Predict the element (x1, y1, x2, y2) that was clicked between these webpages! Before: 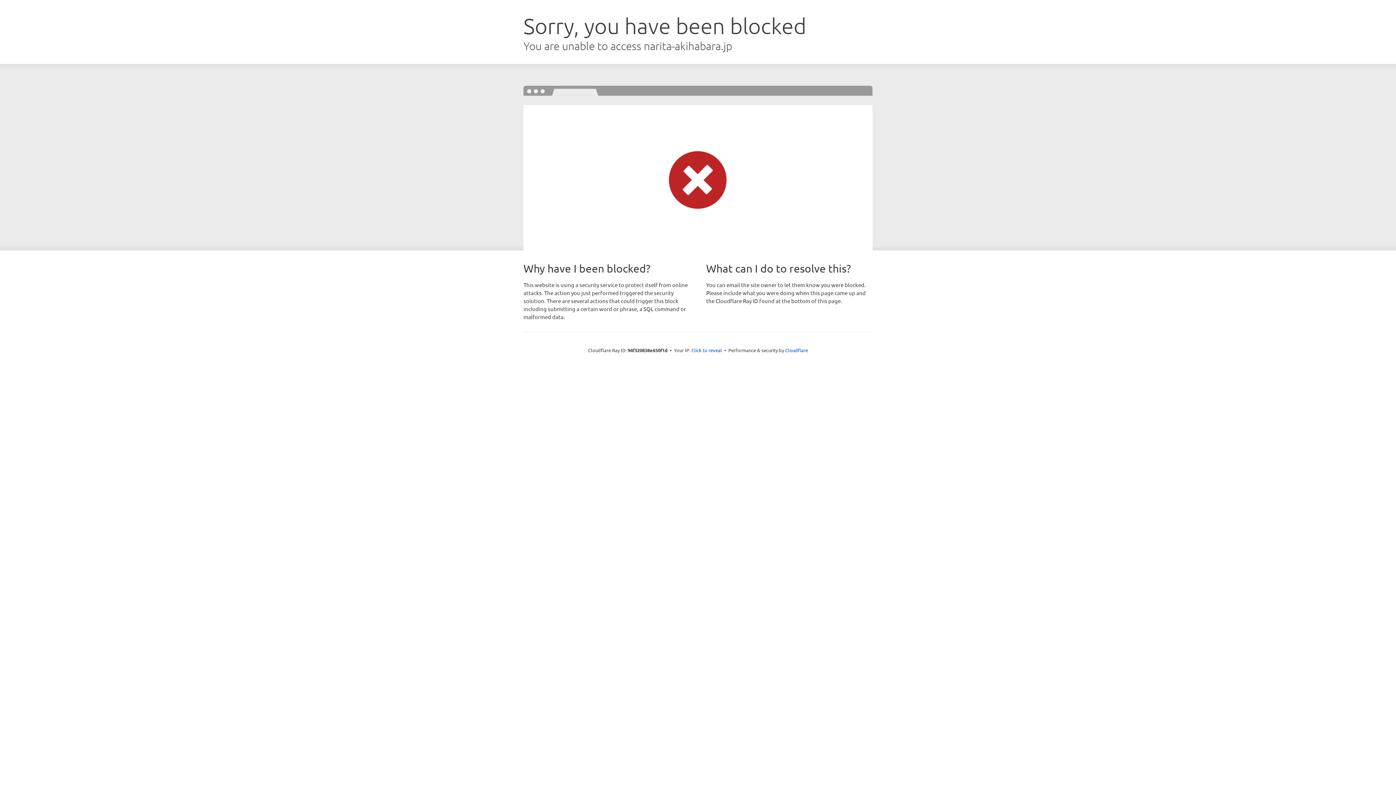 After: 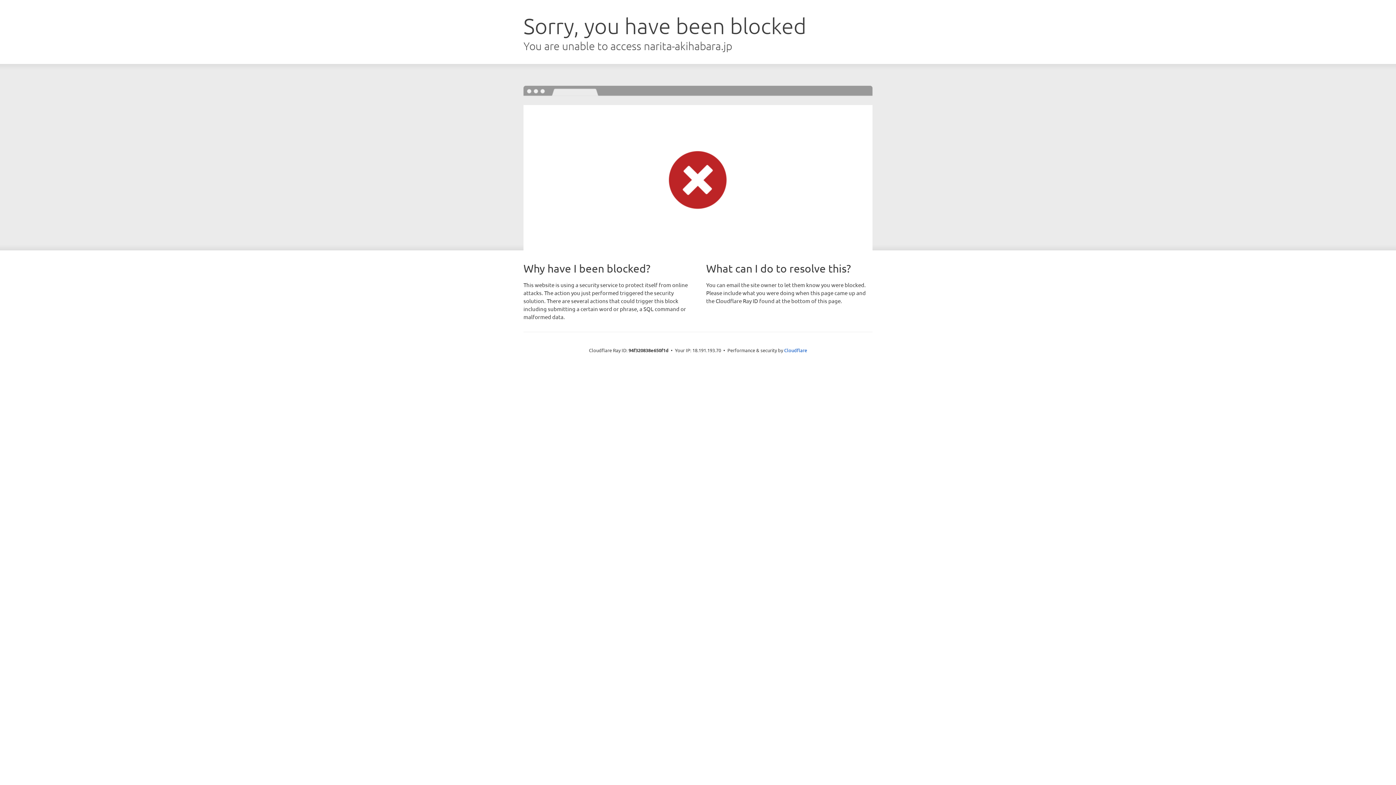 Action: bbox: (691, 346, 722, 353) label: Click to reveal